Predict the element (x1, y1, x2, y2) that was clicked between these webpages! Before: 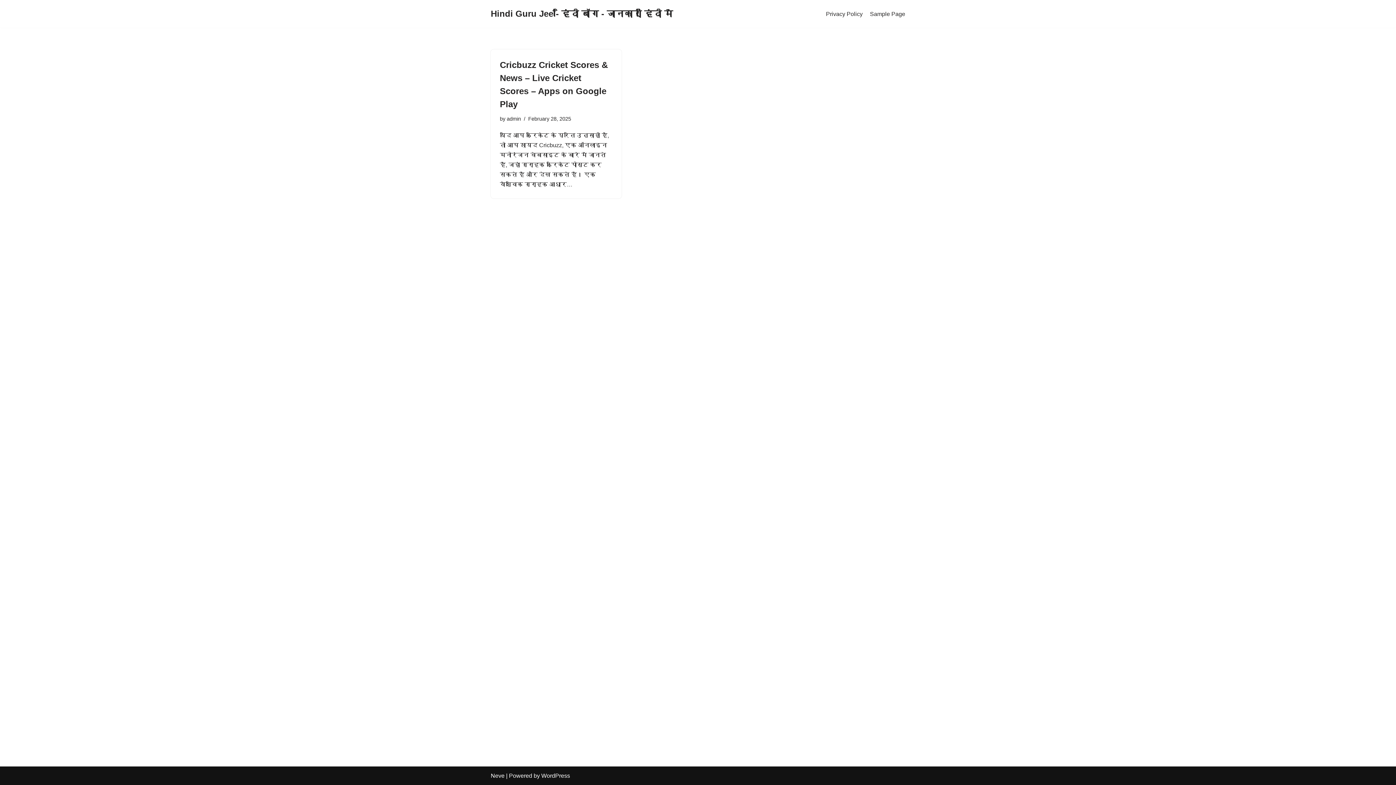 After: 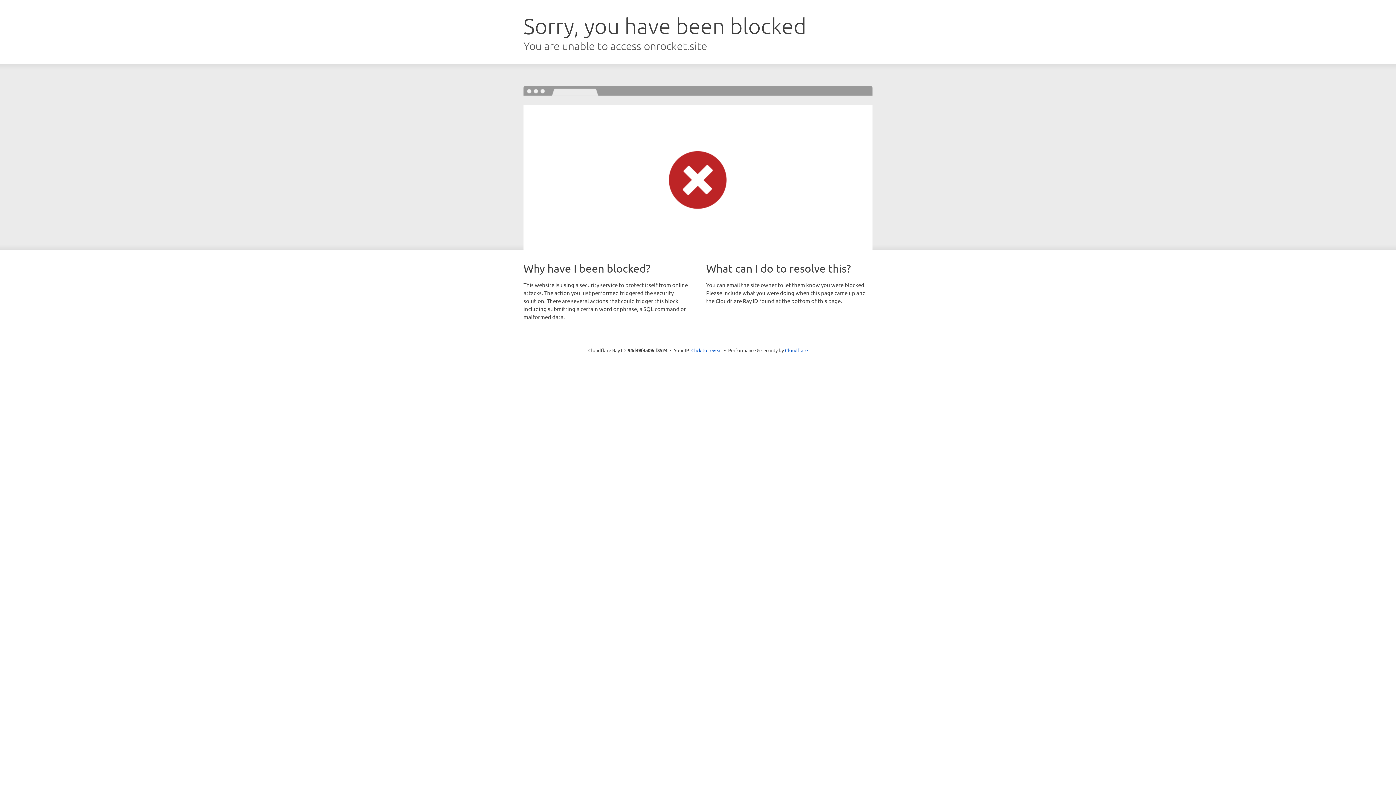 Action: label: Neve bbox: (490, 773, 504, 779)